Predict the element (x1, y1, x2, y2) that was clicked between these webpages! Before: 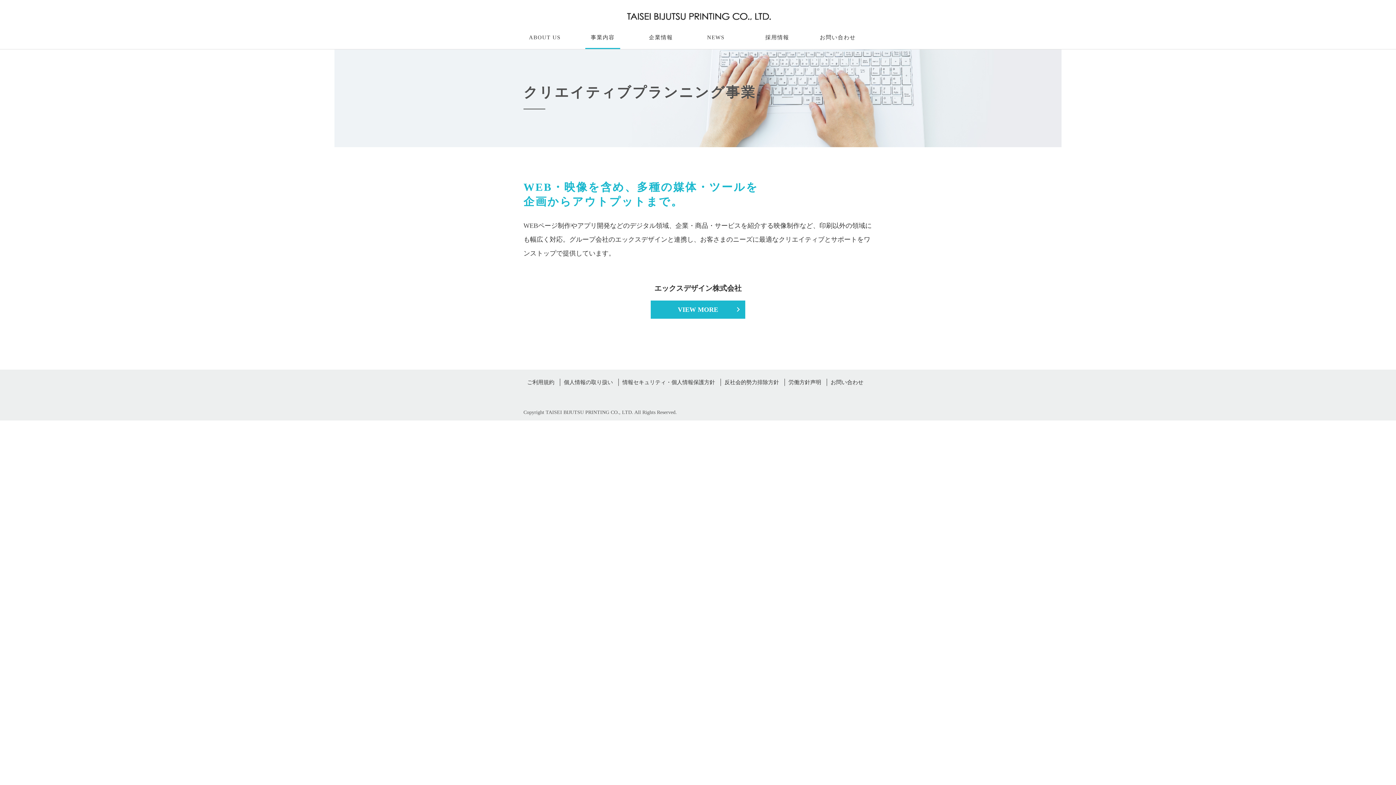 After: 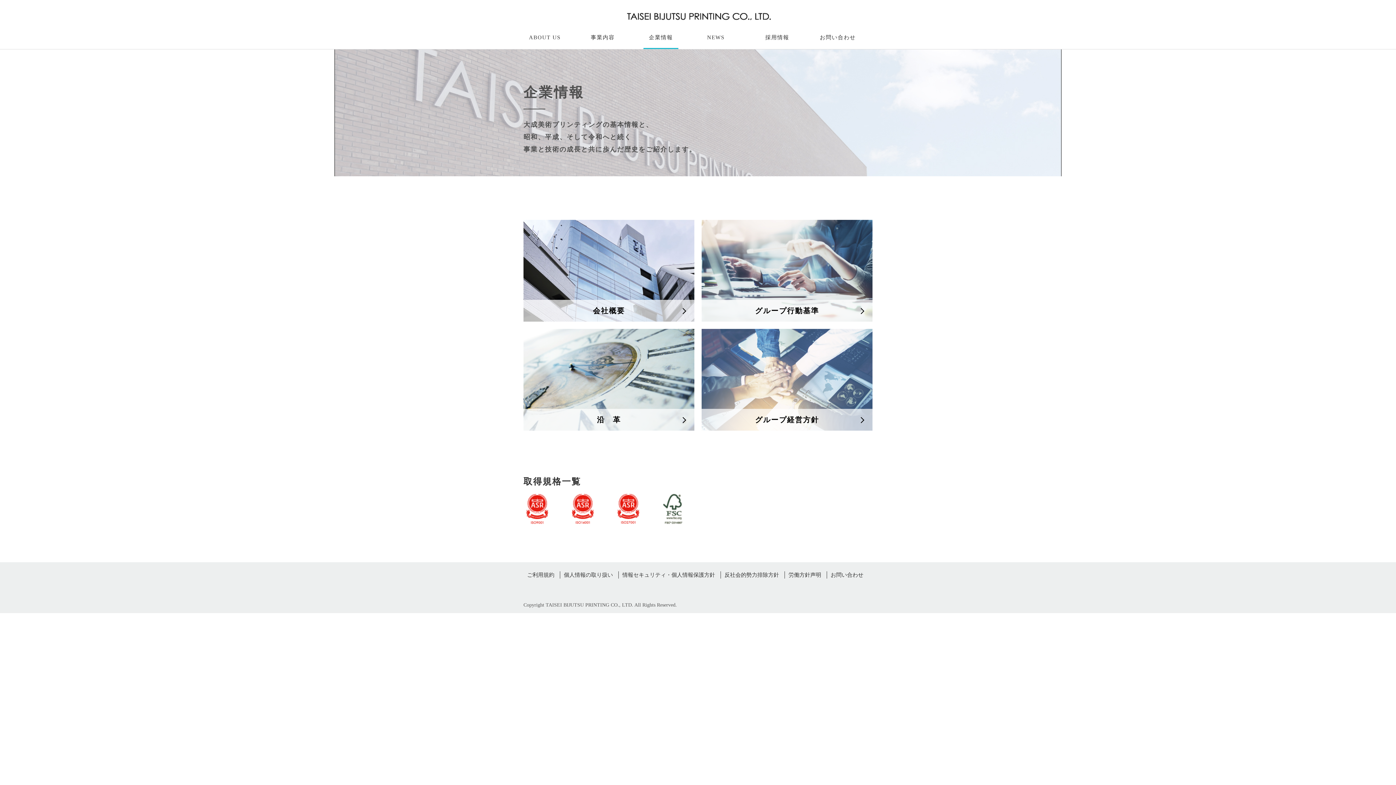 Action: bbox: (643, 34, 678, 49) label: 企業情報